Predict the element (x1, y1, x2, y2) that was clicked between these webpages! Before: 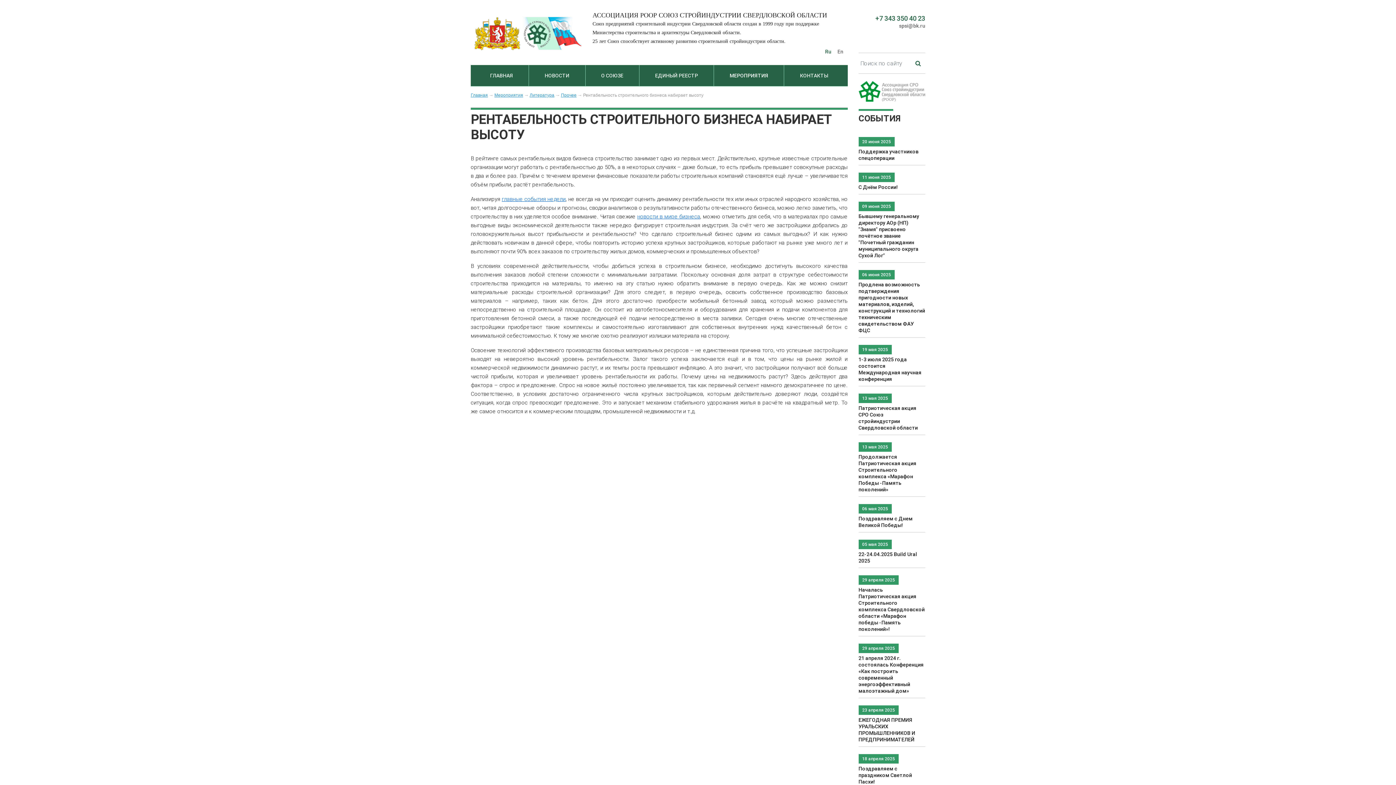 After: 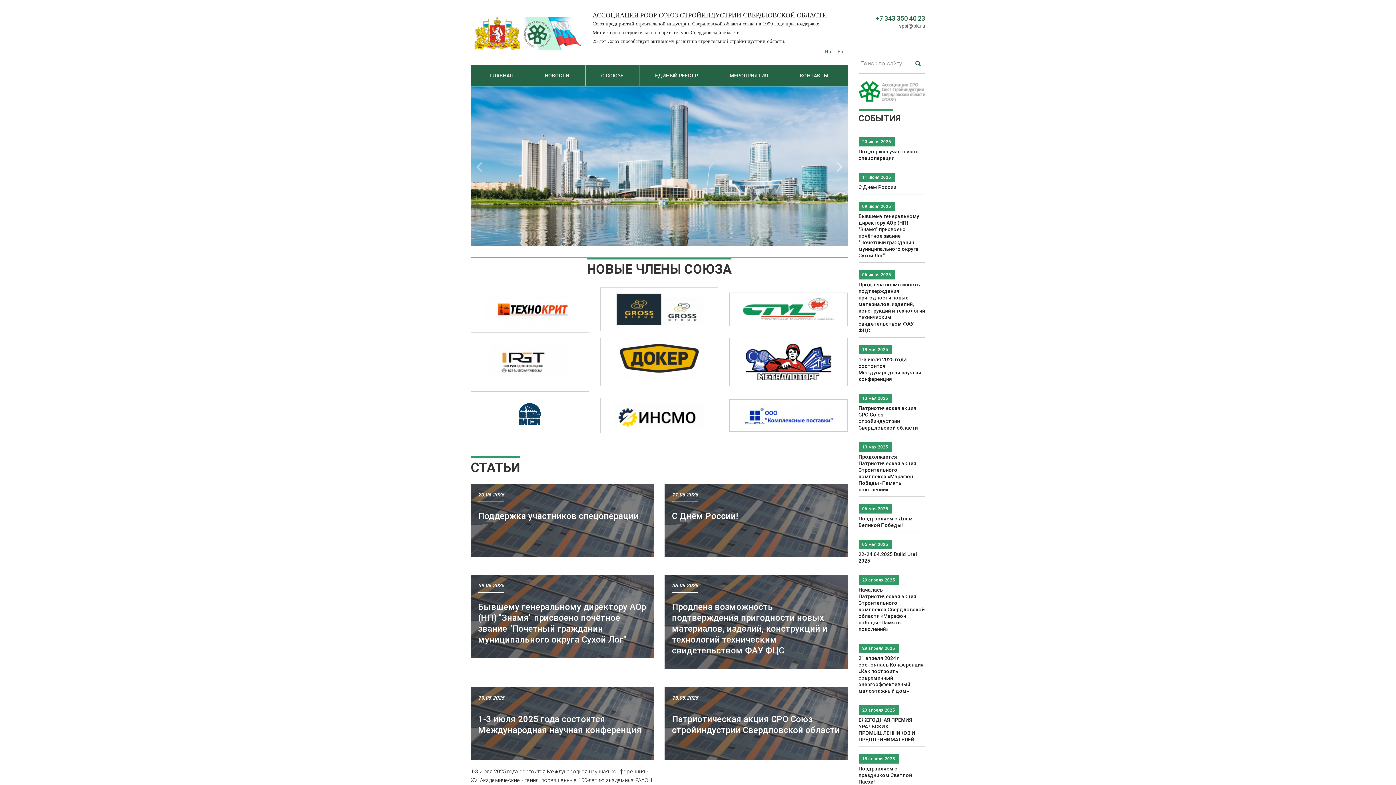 Action: bbox: (474, 68, 528, 82) label: ГЛАВНАЯ